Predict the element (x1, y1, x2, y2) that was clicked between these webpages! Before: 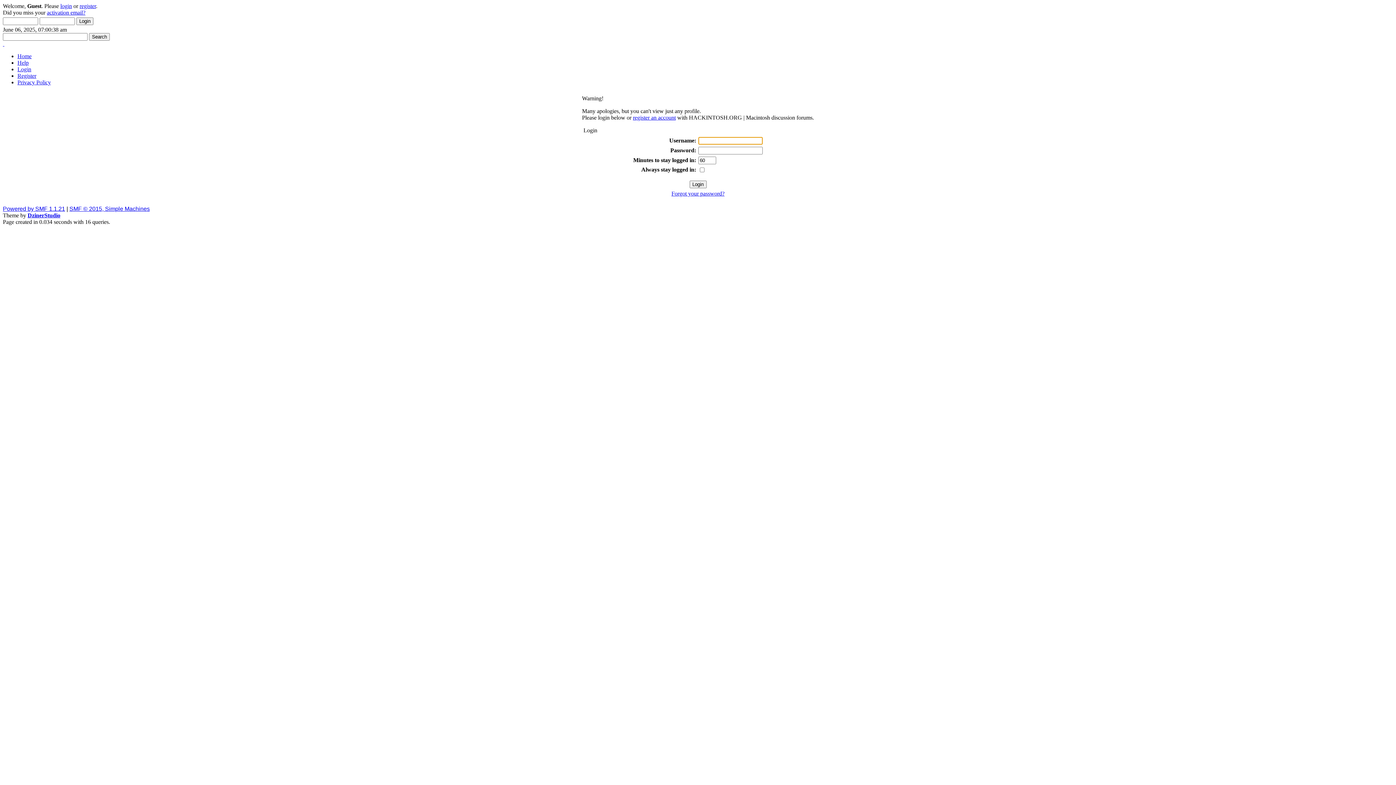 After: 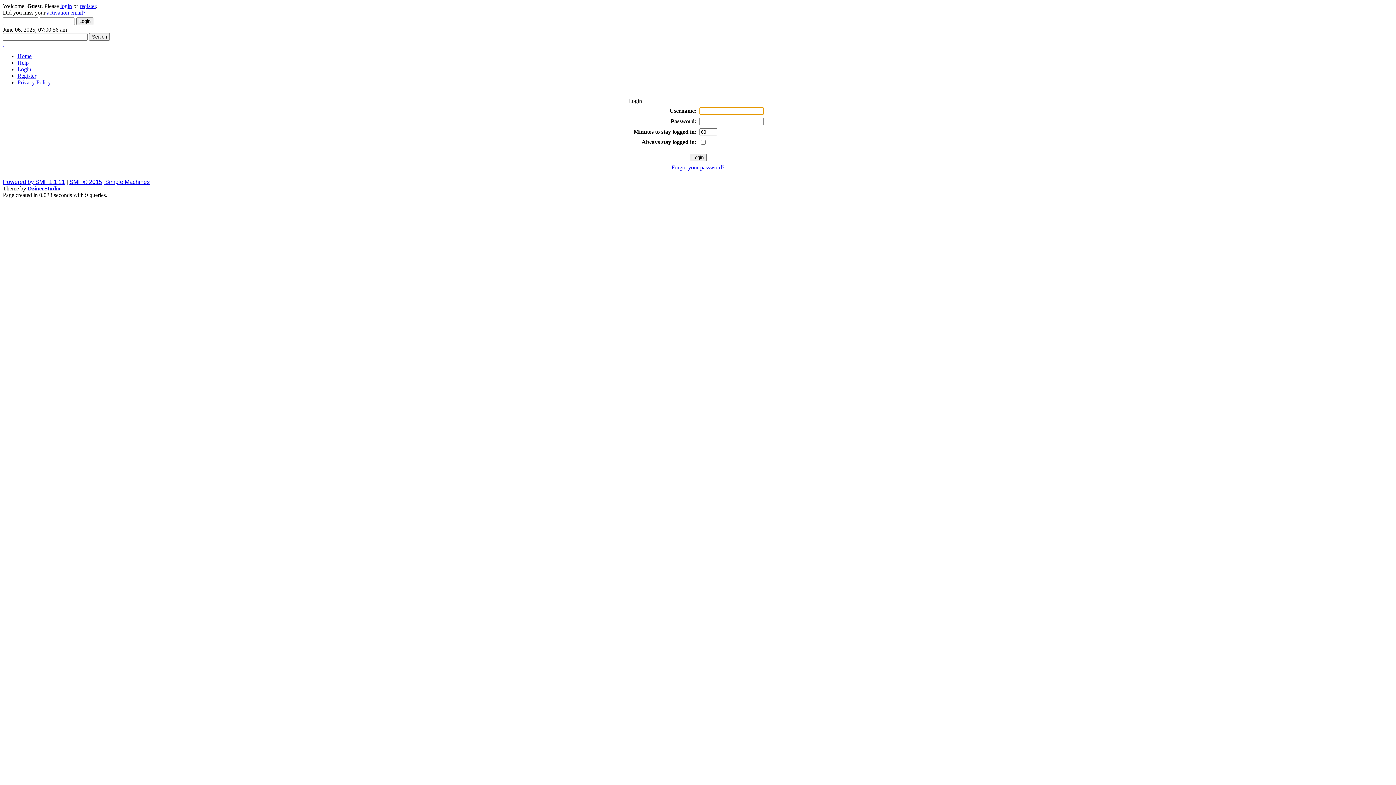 Action: label: login bbox: (60, 2, 72, 9)